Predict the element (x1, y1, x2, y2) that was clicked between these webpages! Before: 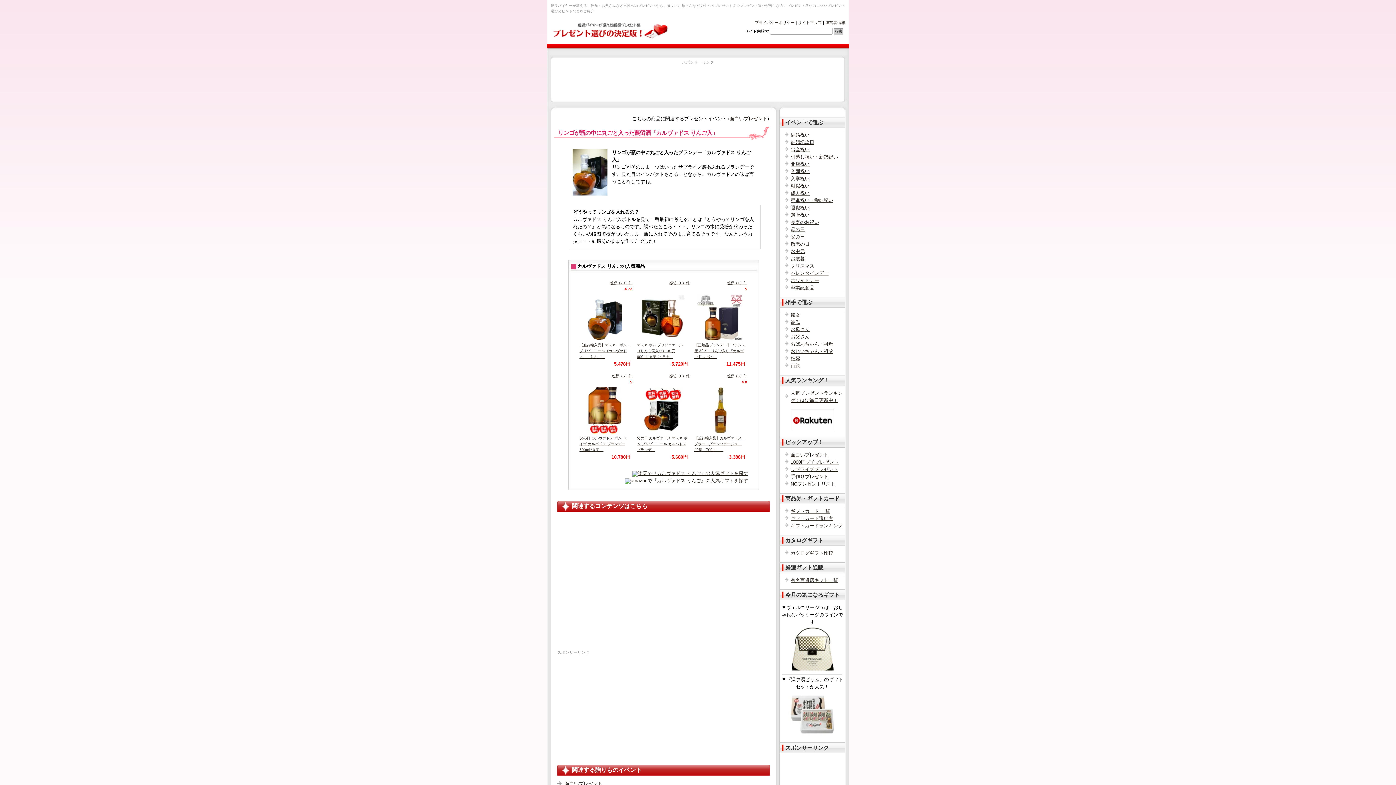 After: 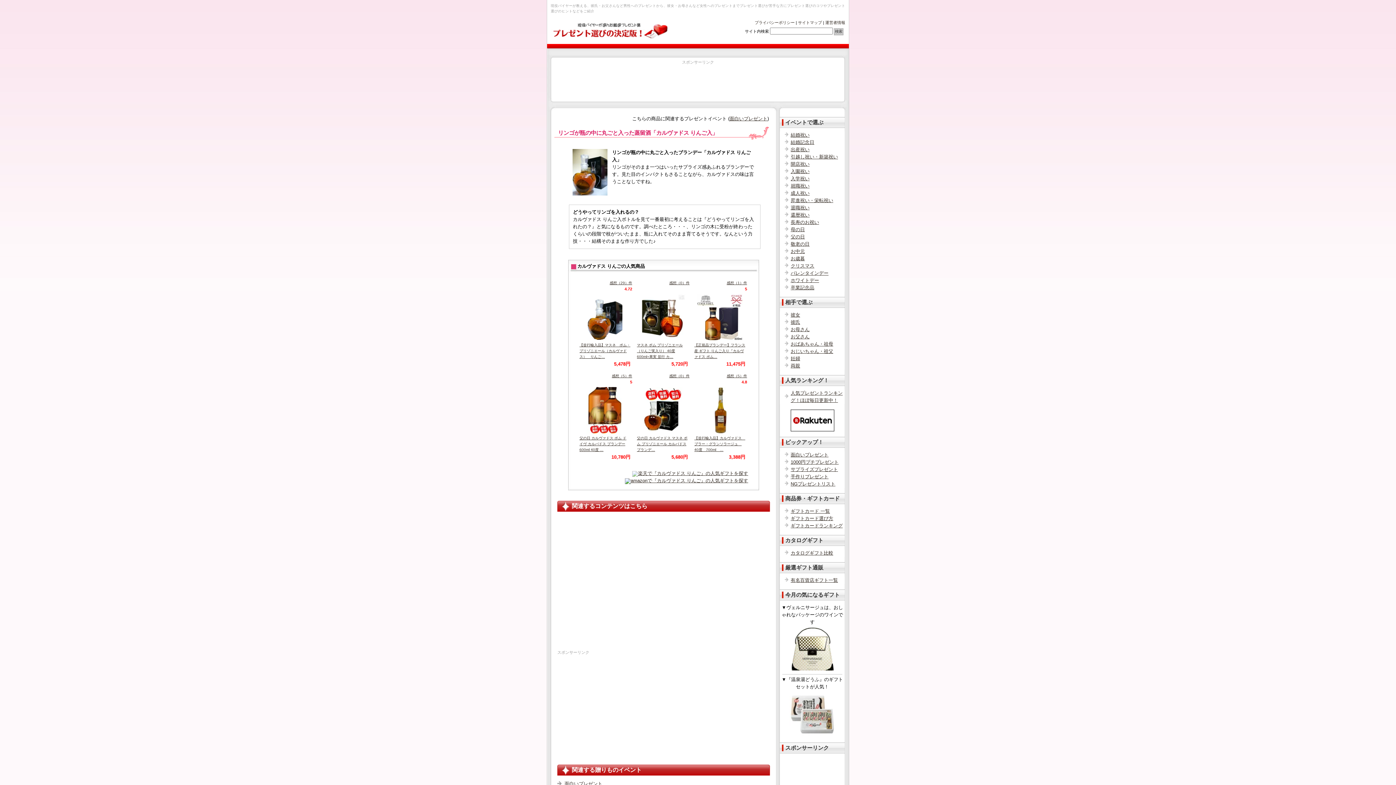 Action: bbox: (632, 470, 638, 476)